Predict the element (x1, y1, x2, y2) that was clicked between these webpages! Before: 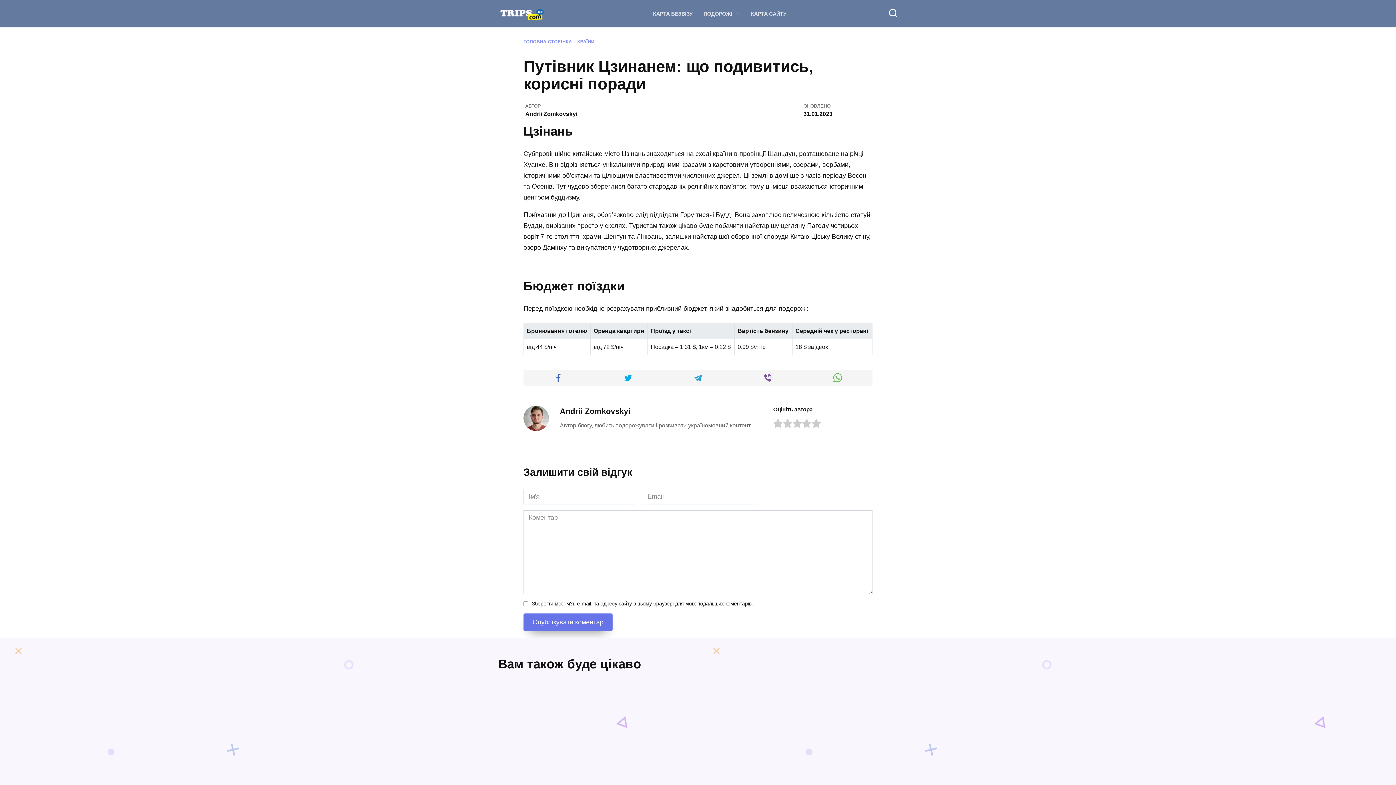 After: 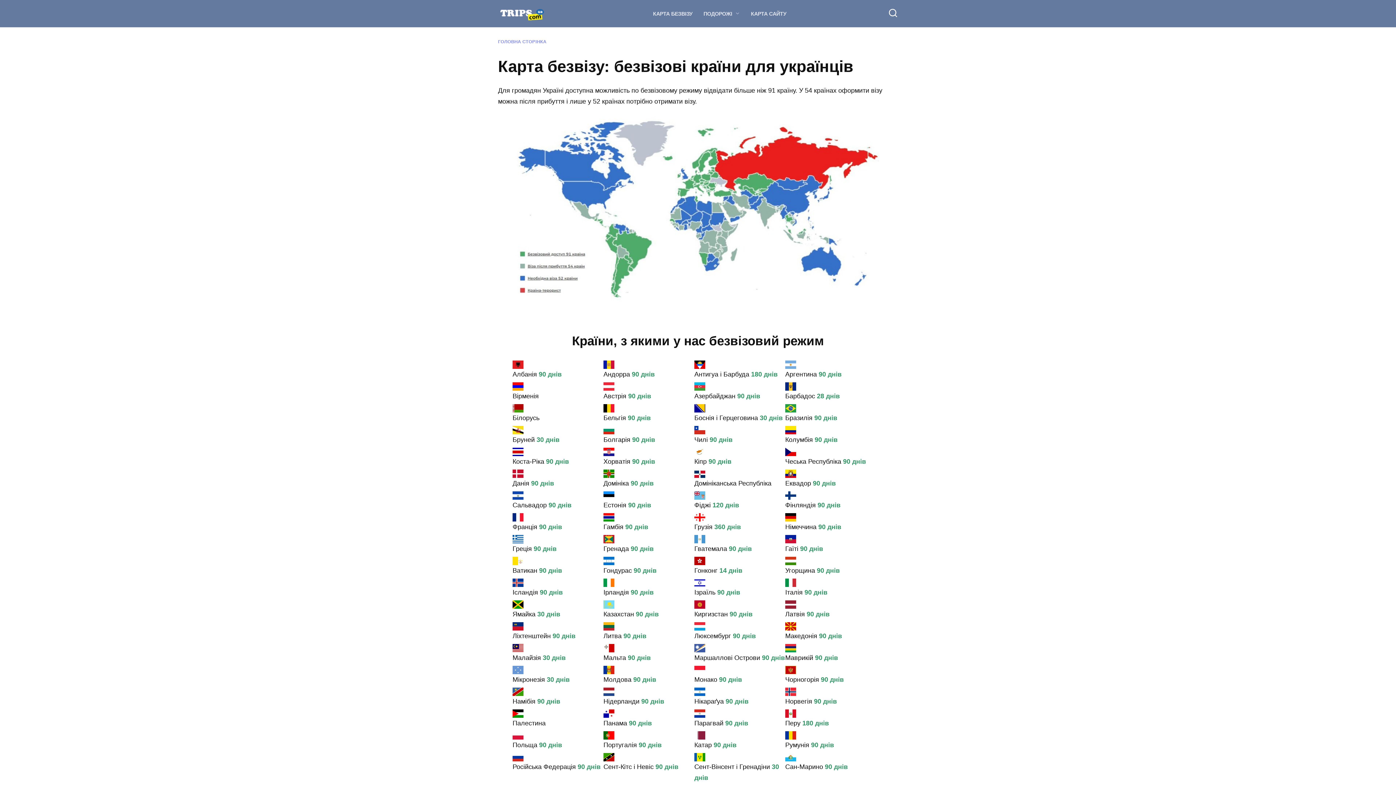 Action: label: КАРТА БЕЗВІЗУ bbox: (653, 10, 692, 16)